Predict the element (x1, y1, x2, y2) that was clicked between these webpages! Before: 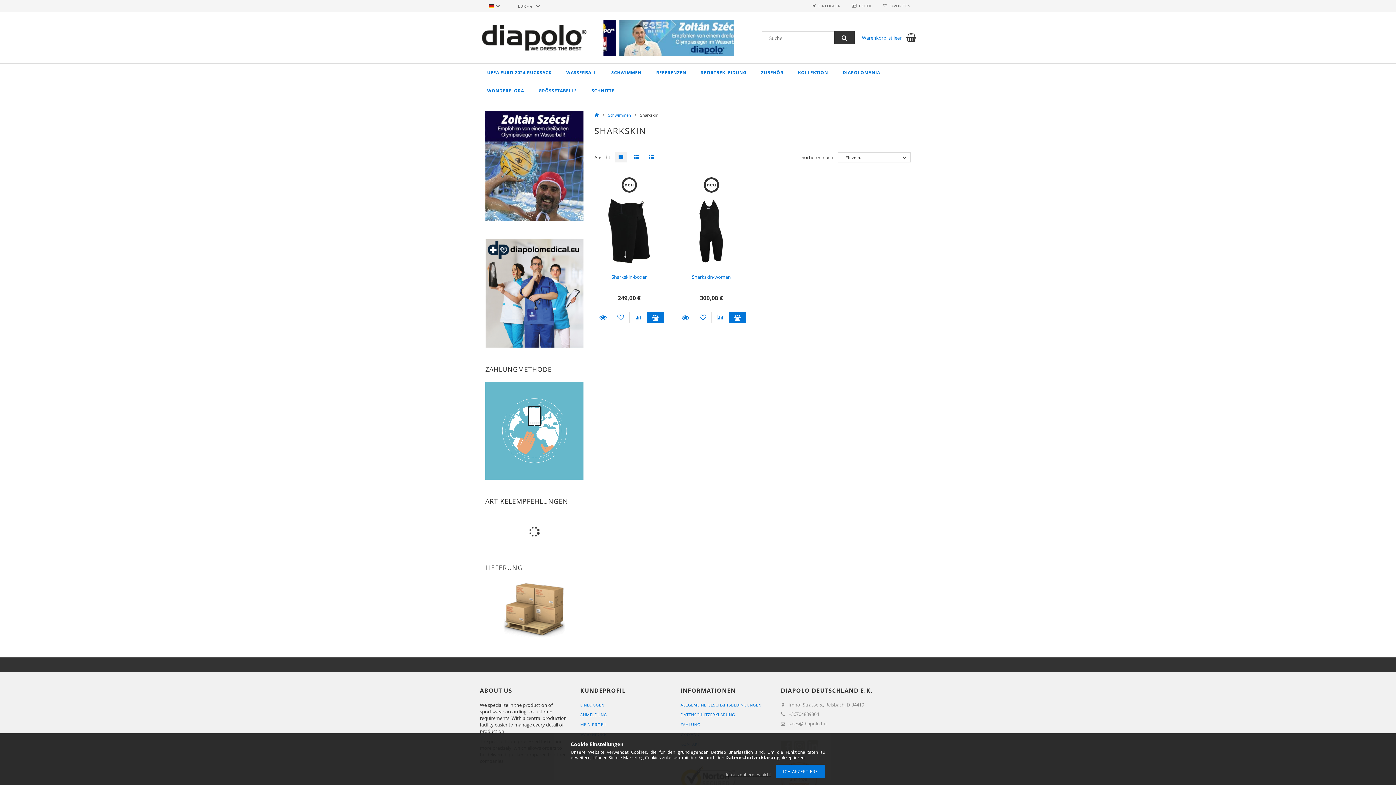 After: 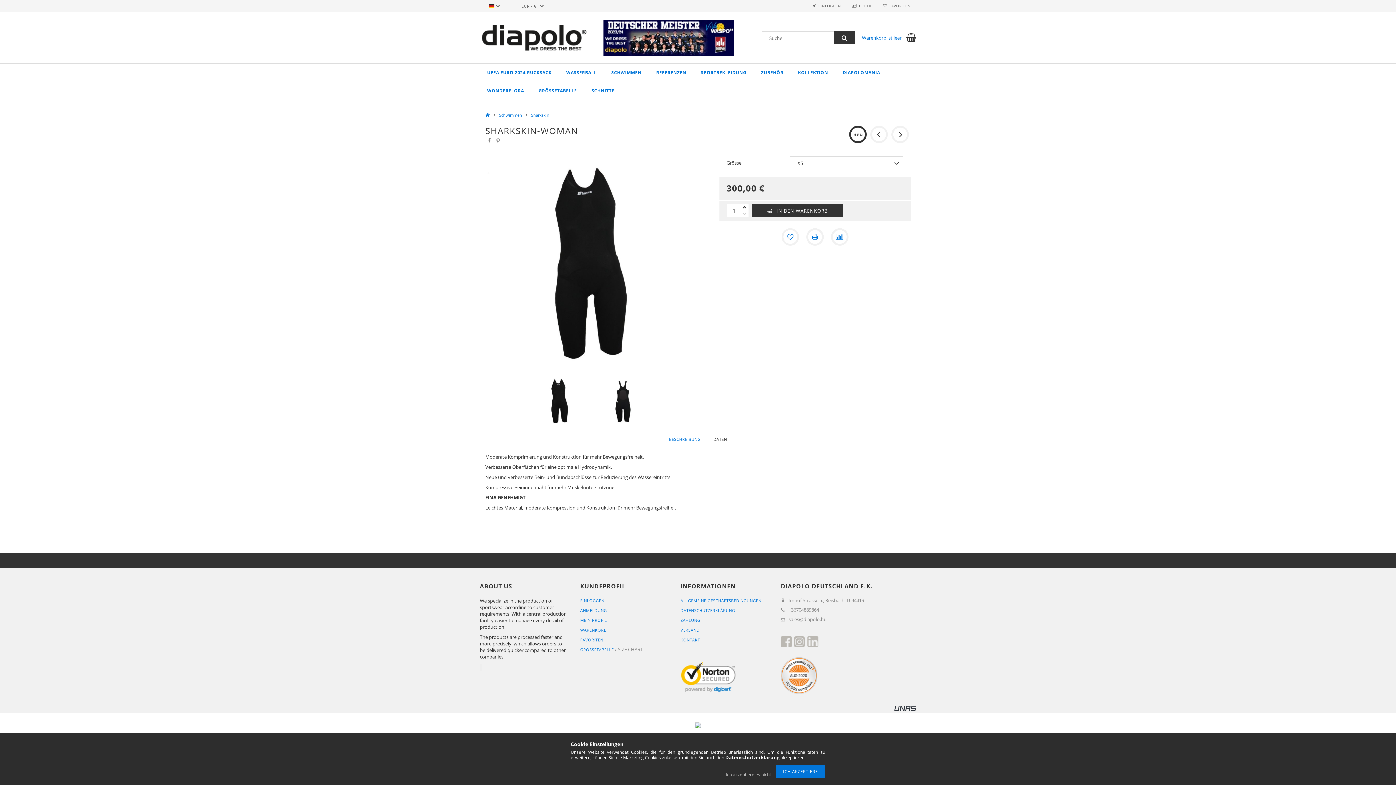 Action: label: In den Korb bbox: (728, 312, 746, 323)